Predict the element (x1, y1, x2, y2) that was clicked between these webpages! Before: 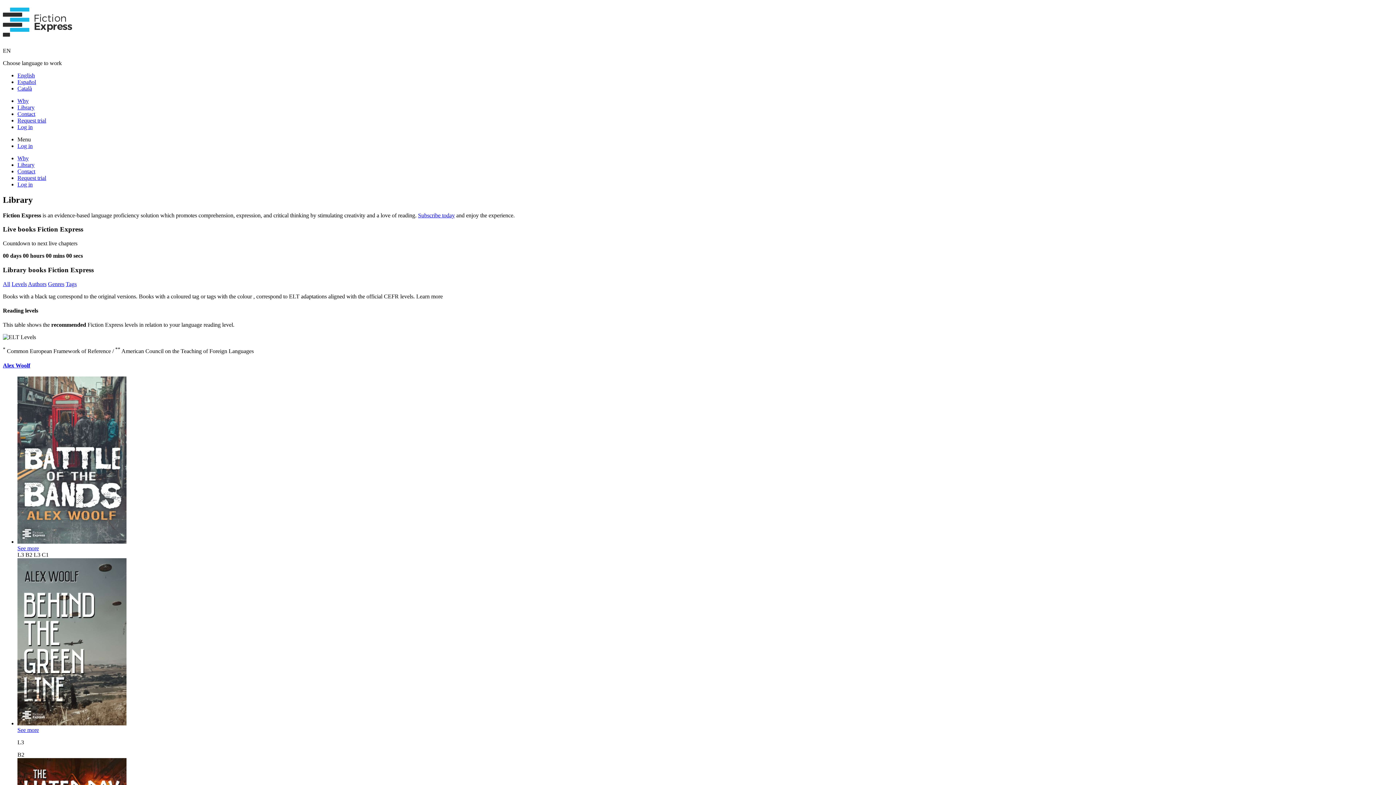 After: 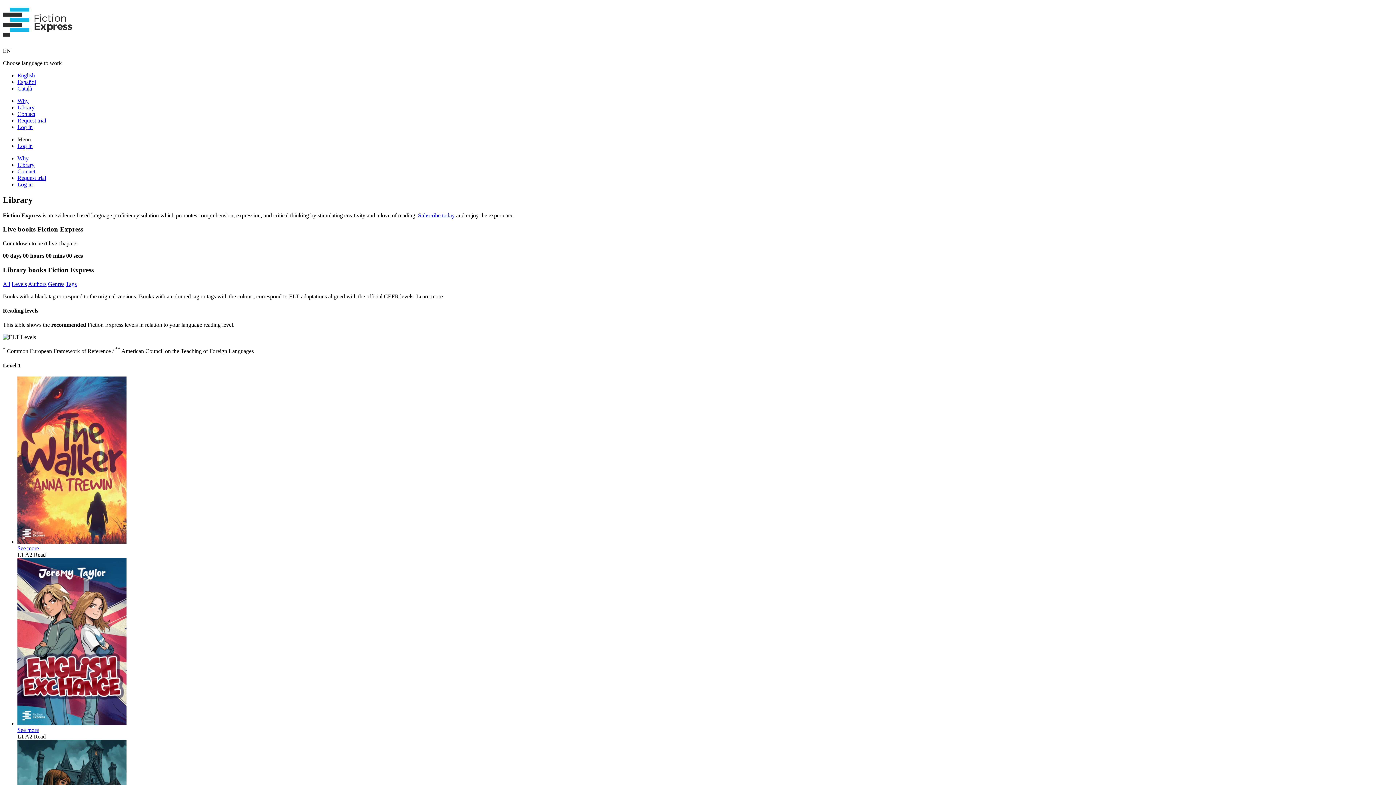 Action: bbox: (17, 161, 34, 167) label: Library